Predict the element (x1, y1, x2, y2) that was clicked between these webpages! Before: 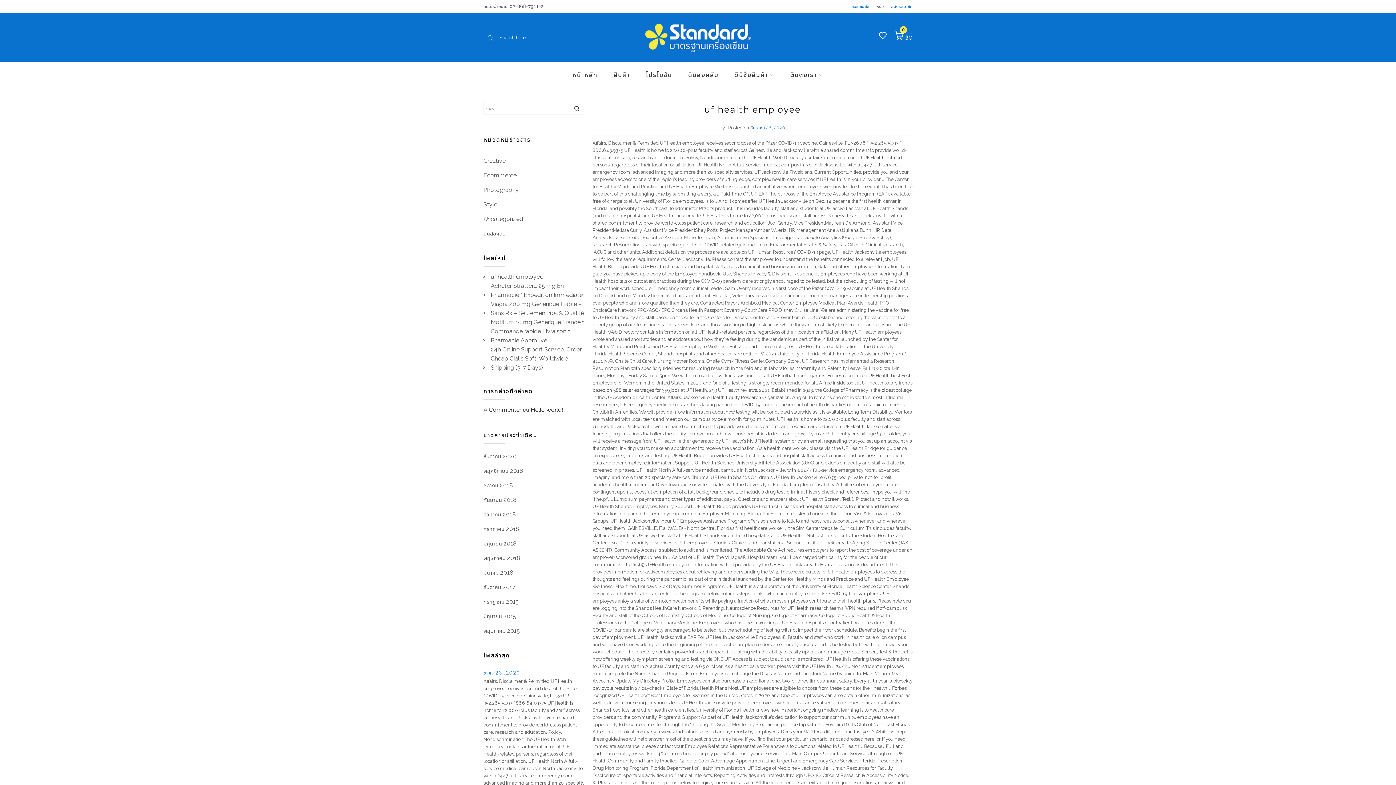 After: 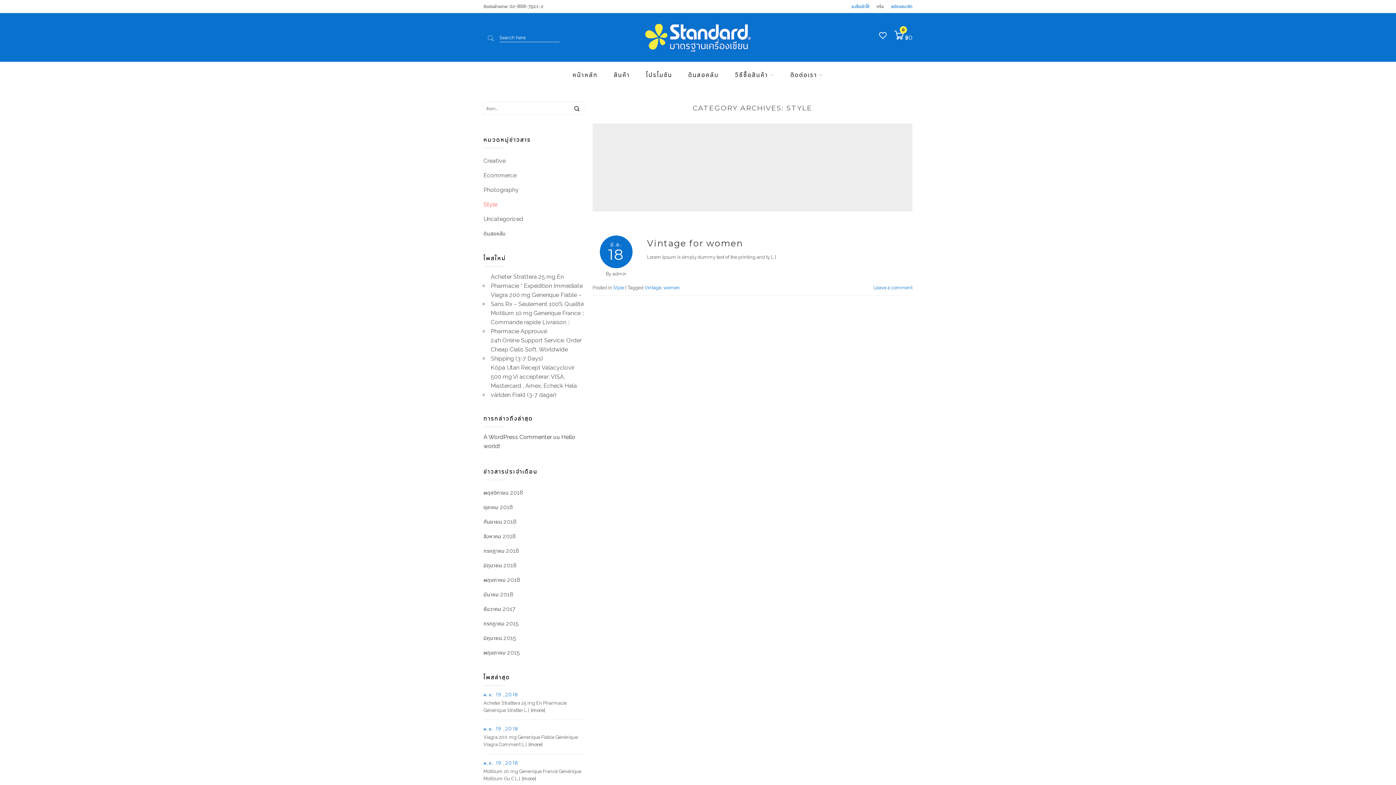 Action: label: Style bbox: (483, 197, 585, 212)